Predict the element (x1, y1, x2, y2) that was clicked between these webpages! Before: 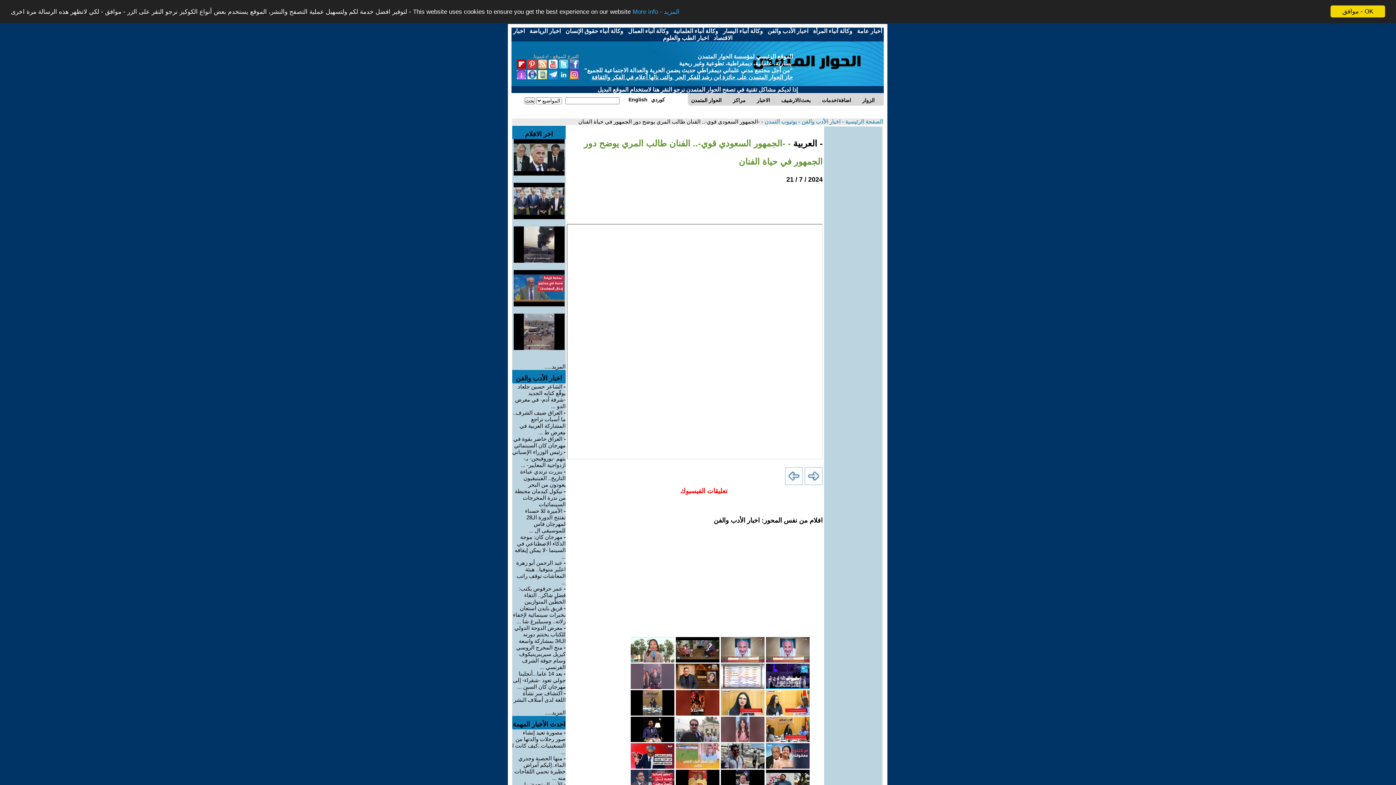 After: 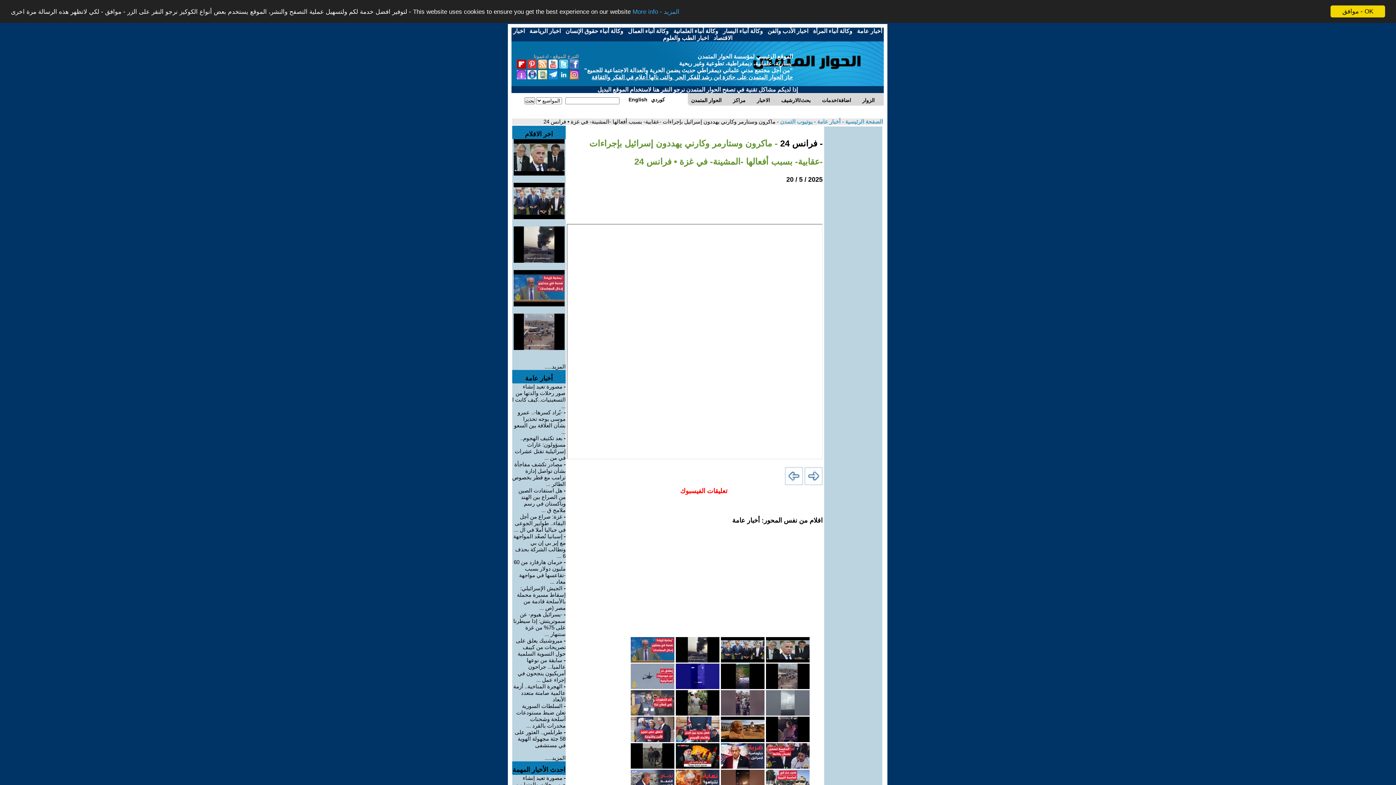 Action: bbox: (513, 170, 564, 176)